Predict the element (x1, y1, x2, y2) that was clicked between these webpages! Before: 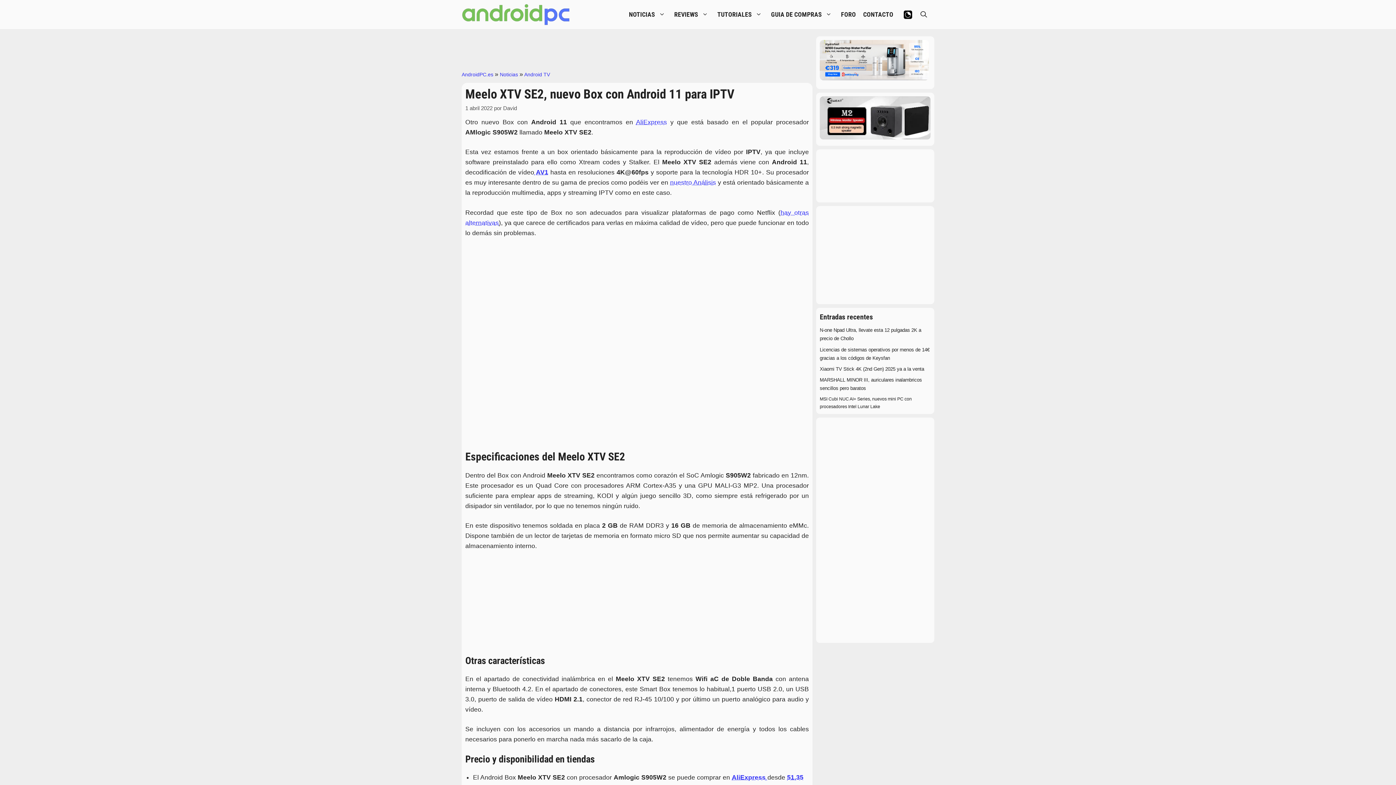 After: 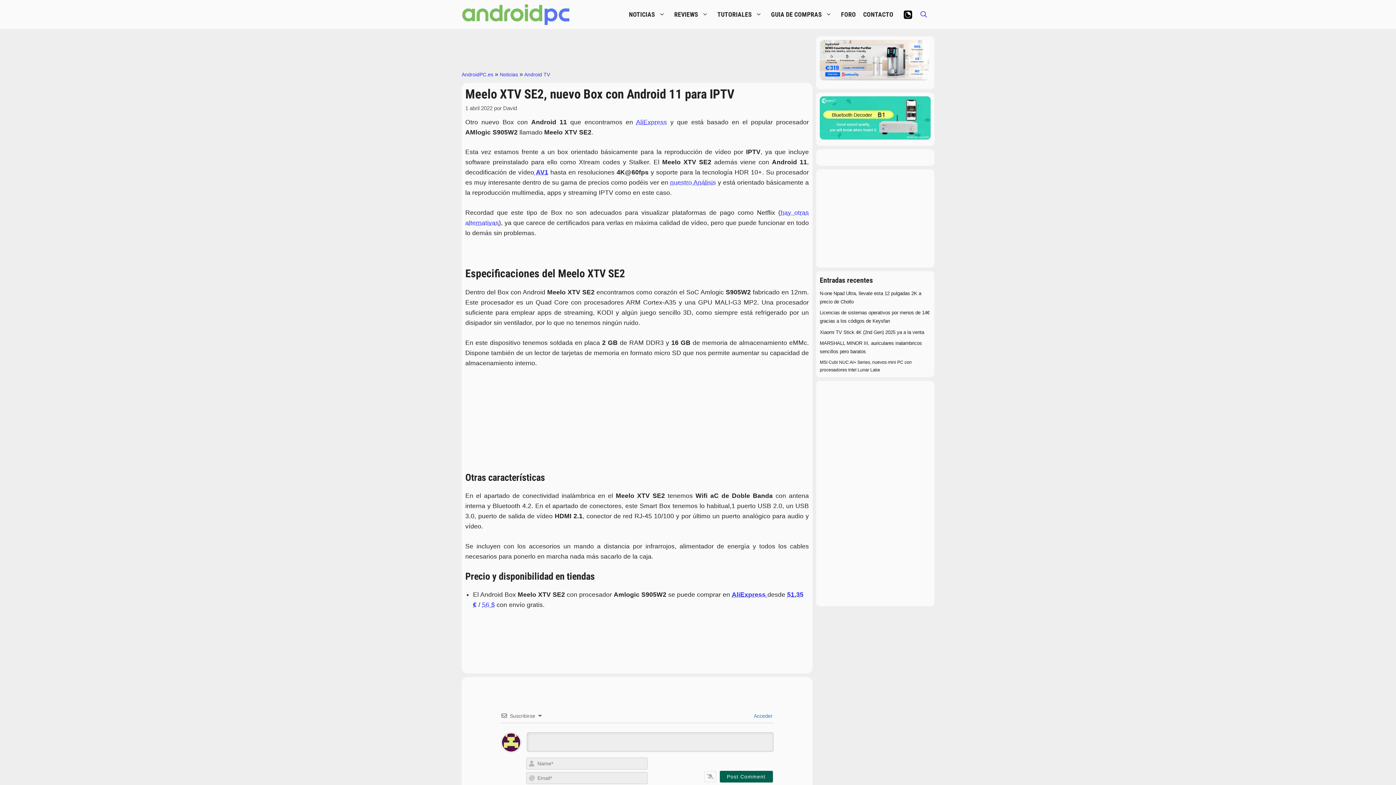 Action: bbox: (913, 0, 934, 29) label: Abrir la barra de búsqueda